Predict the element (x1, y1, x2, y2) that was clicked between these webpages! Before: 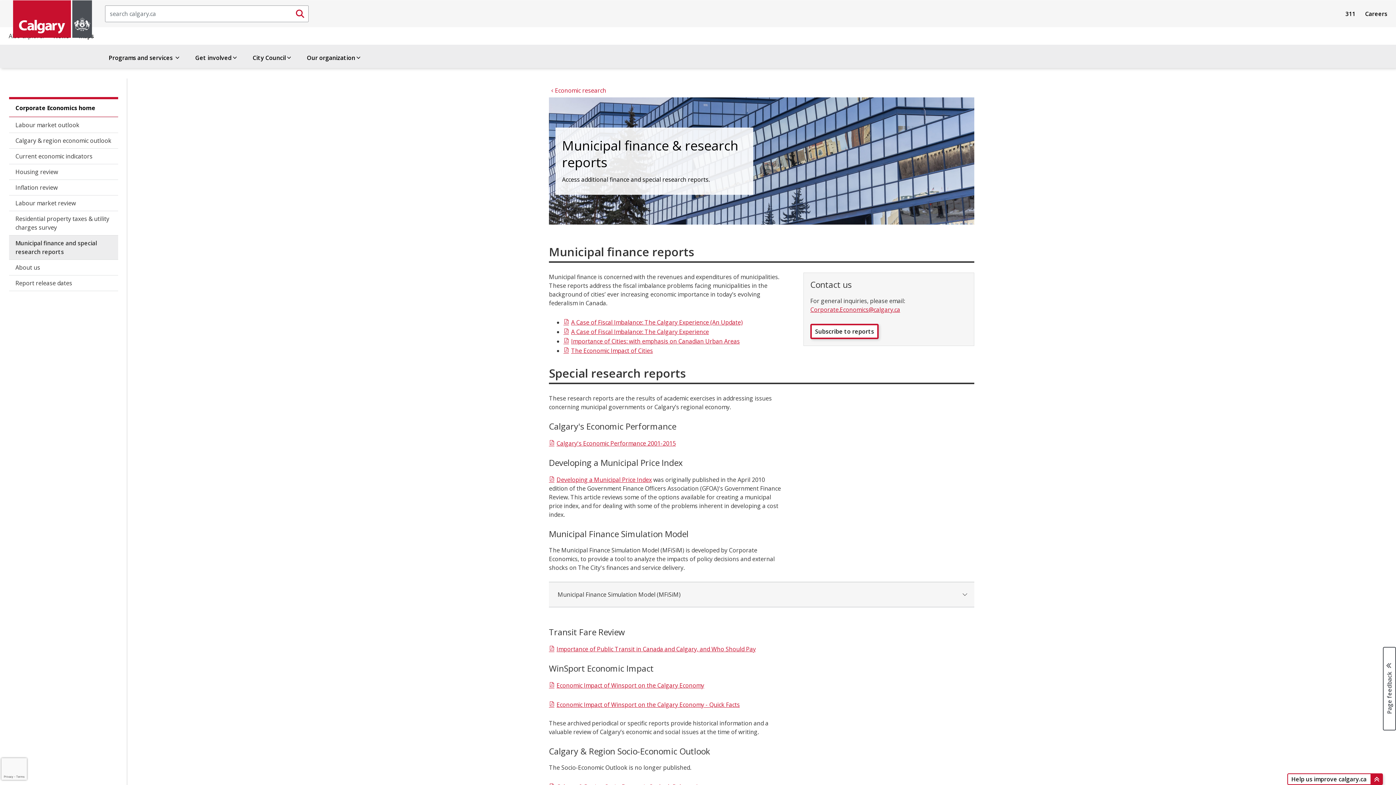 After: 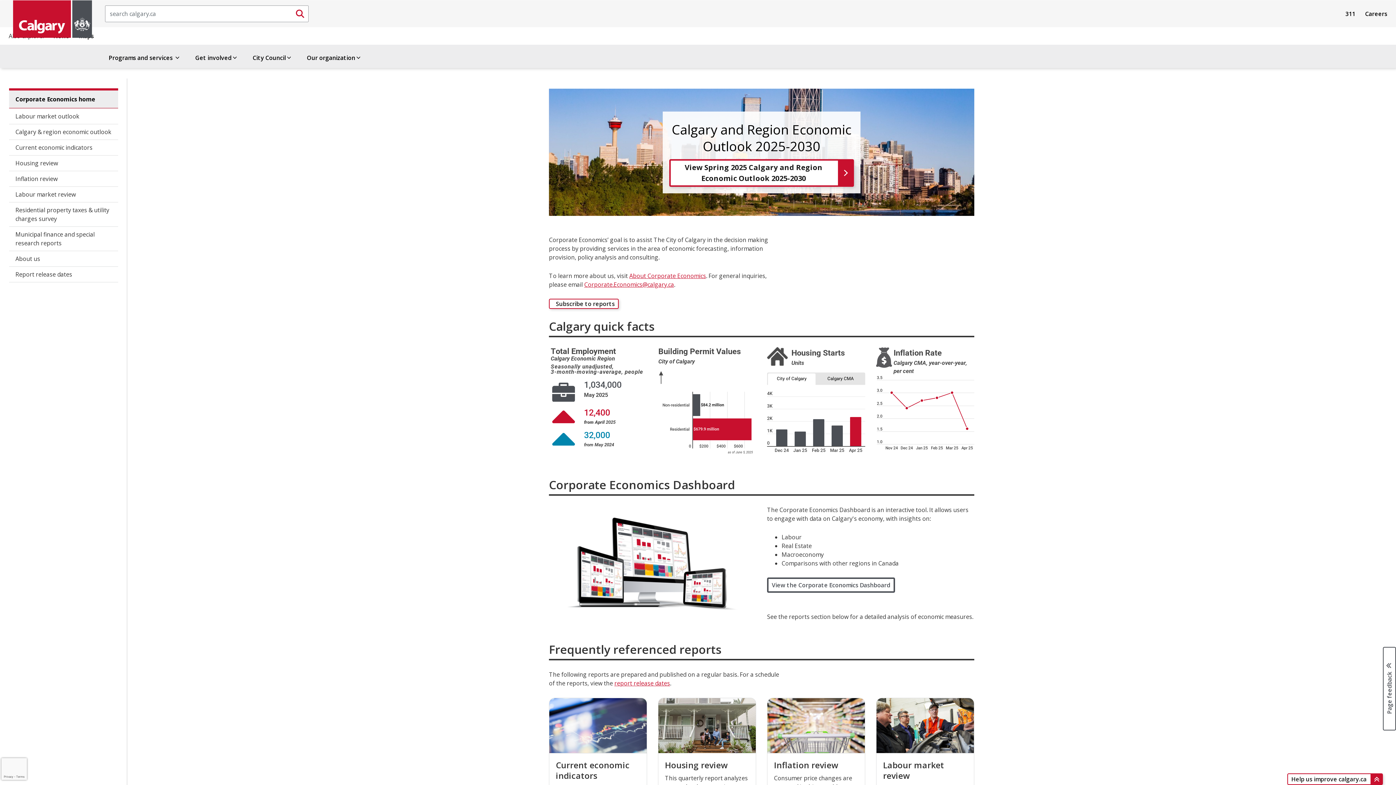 Action: label: Corporate Economics home bbox: (8, 99, 118, 117)